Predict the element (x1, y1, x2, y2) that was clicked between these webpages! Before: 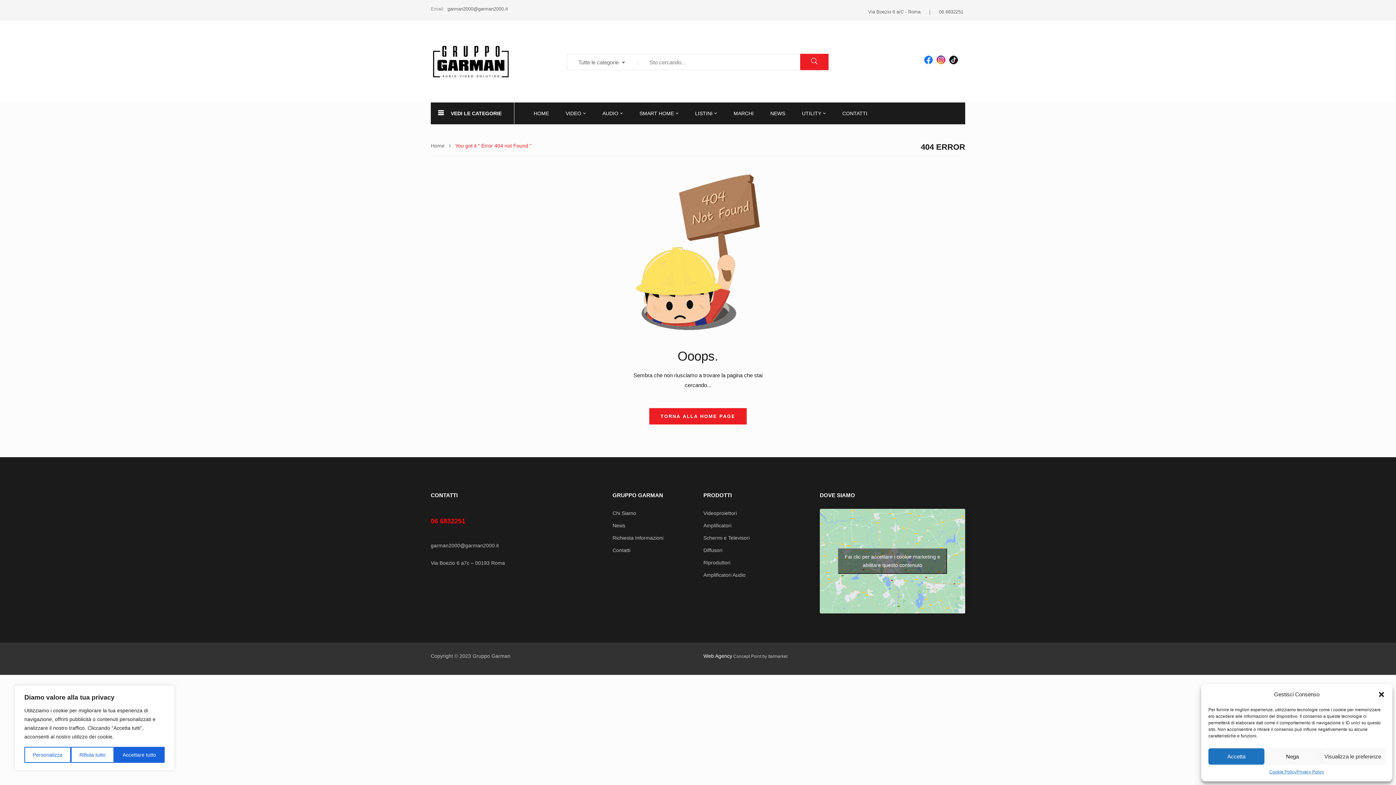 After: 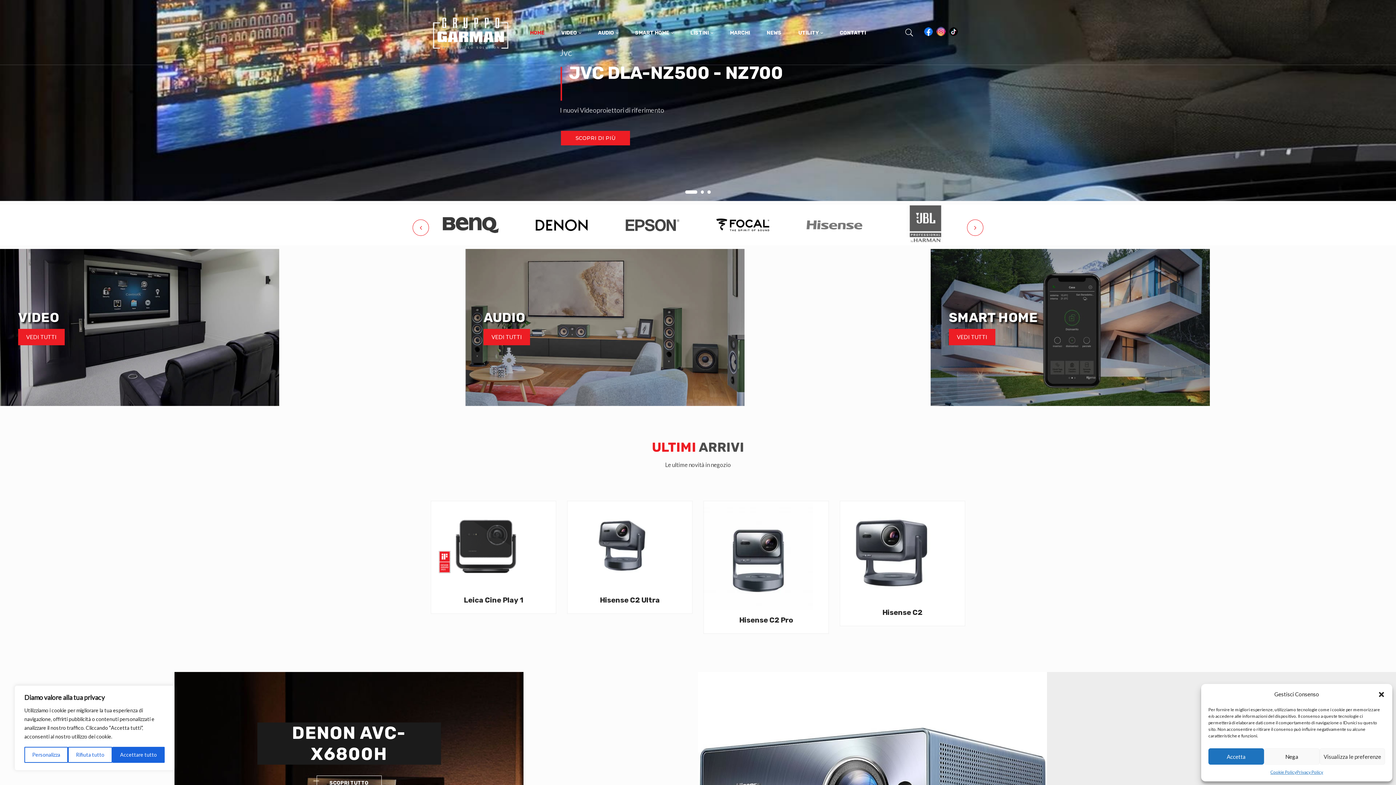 Action: bbox: (430, 42, 556, 80)